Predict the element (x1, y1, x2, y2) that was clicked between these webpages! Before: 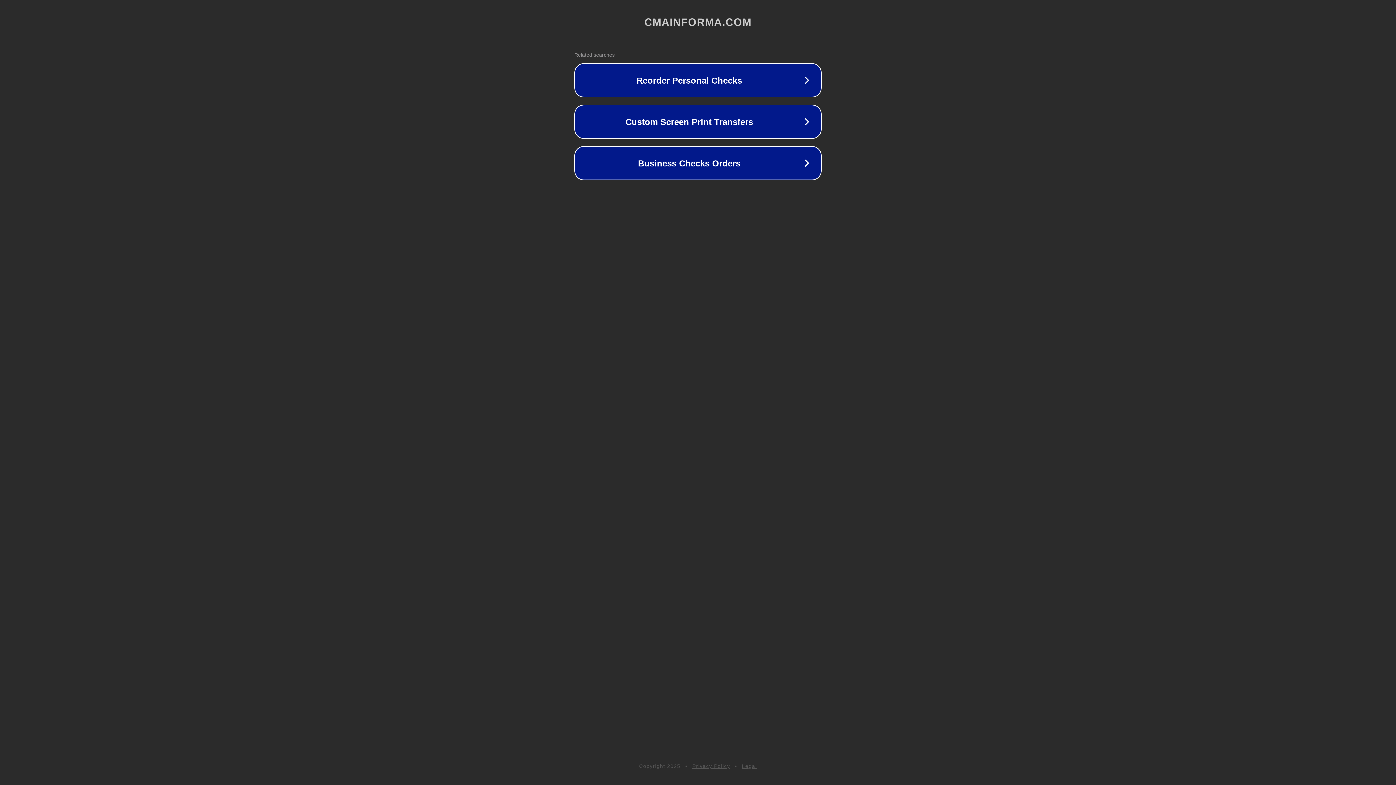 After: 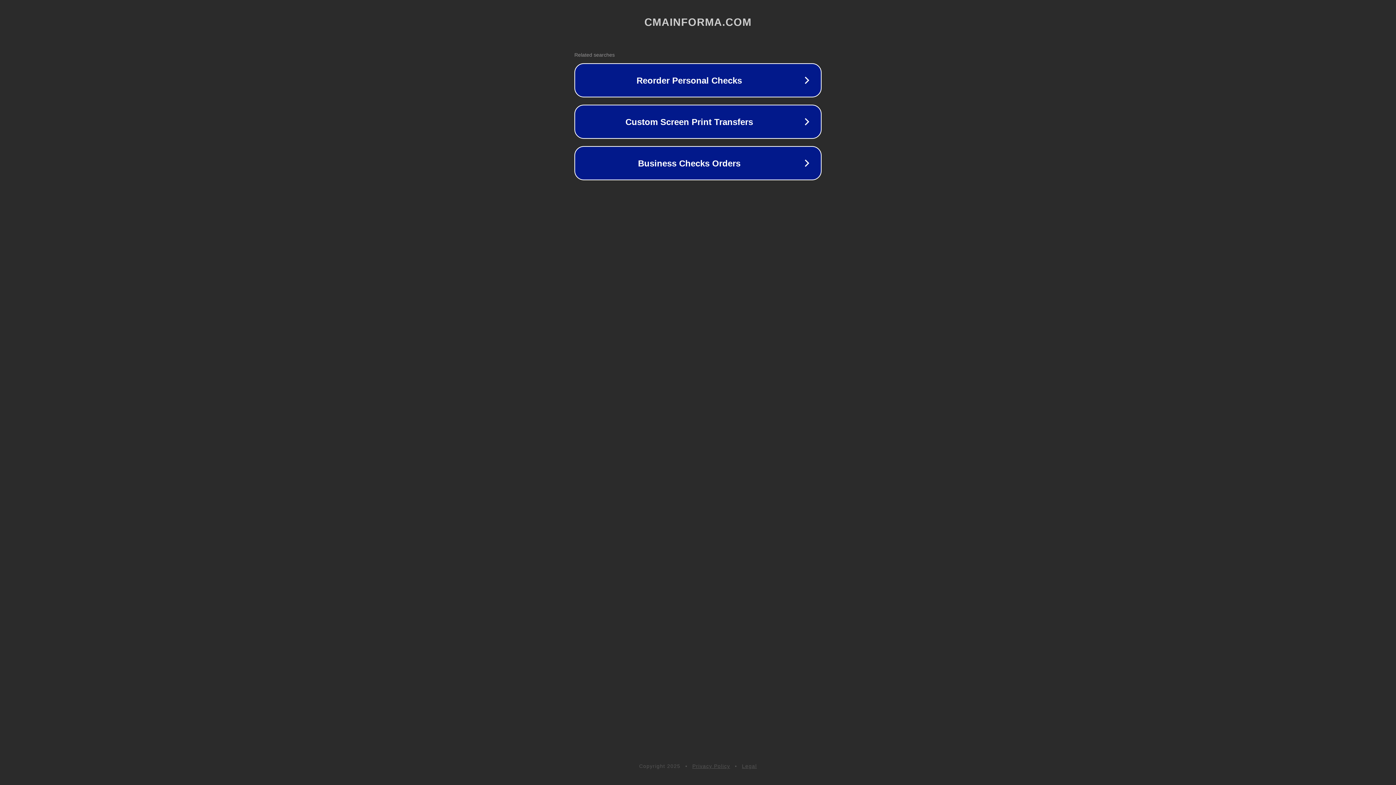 Action: label: Privacy Policy bbox: (692, 763, 730, 769)